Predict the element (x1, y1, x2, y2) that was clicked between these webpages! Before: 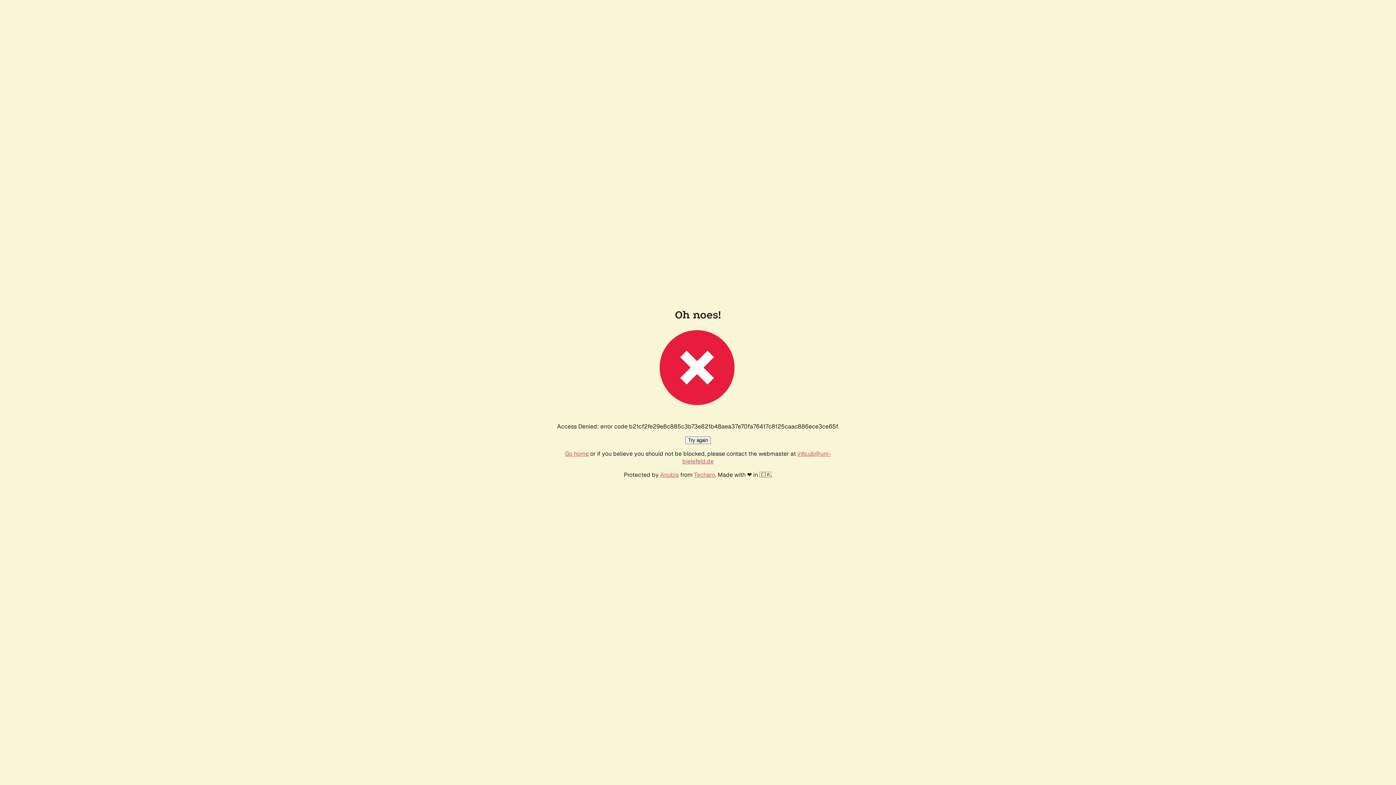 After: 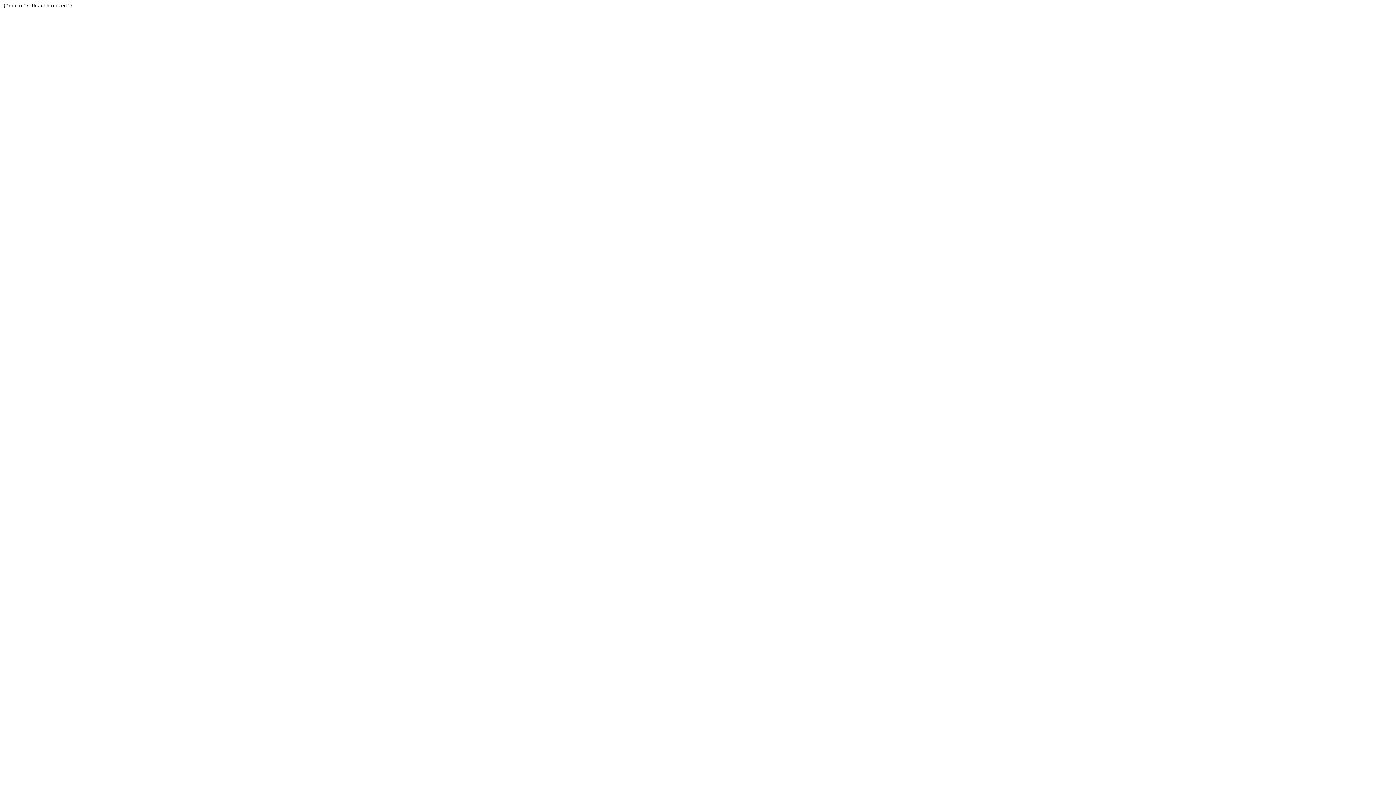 Action: bbox: (694, 471, 715, 478) label: Techaro